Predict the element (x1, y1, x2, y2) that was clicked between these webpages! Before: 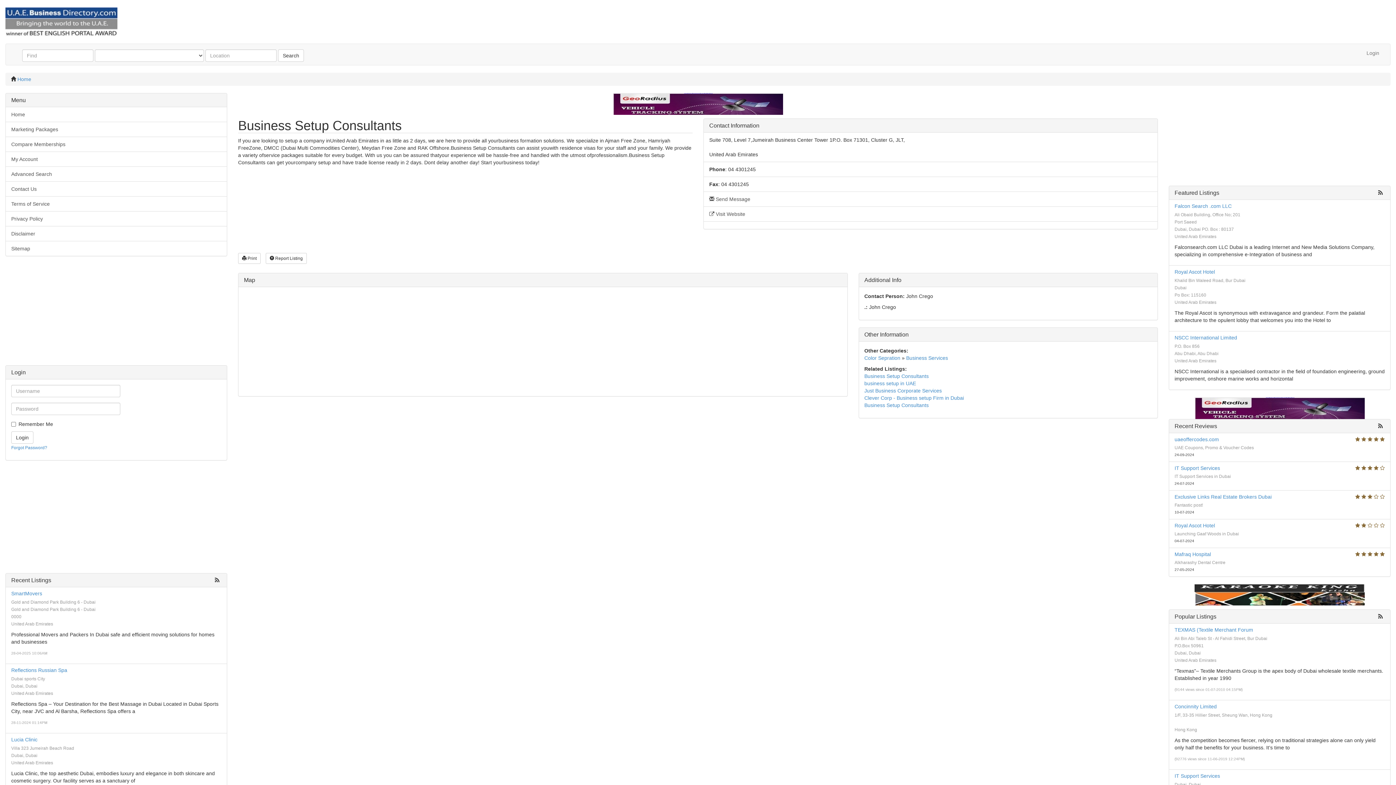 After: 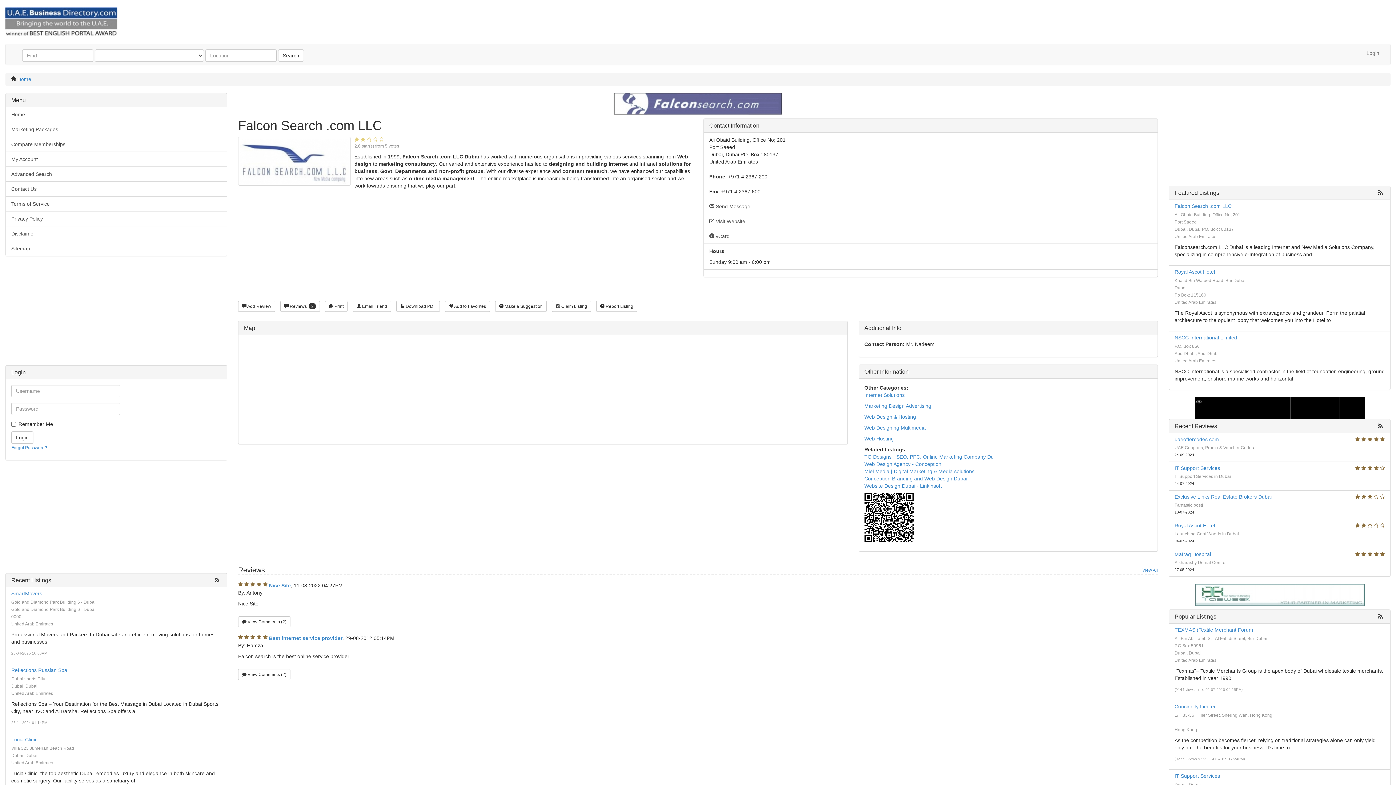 Action: label: Falcon Search .com LLC bbox: (1174, 203, 1231, 209)